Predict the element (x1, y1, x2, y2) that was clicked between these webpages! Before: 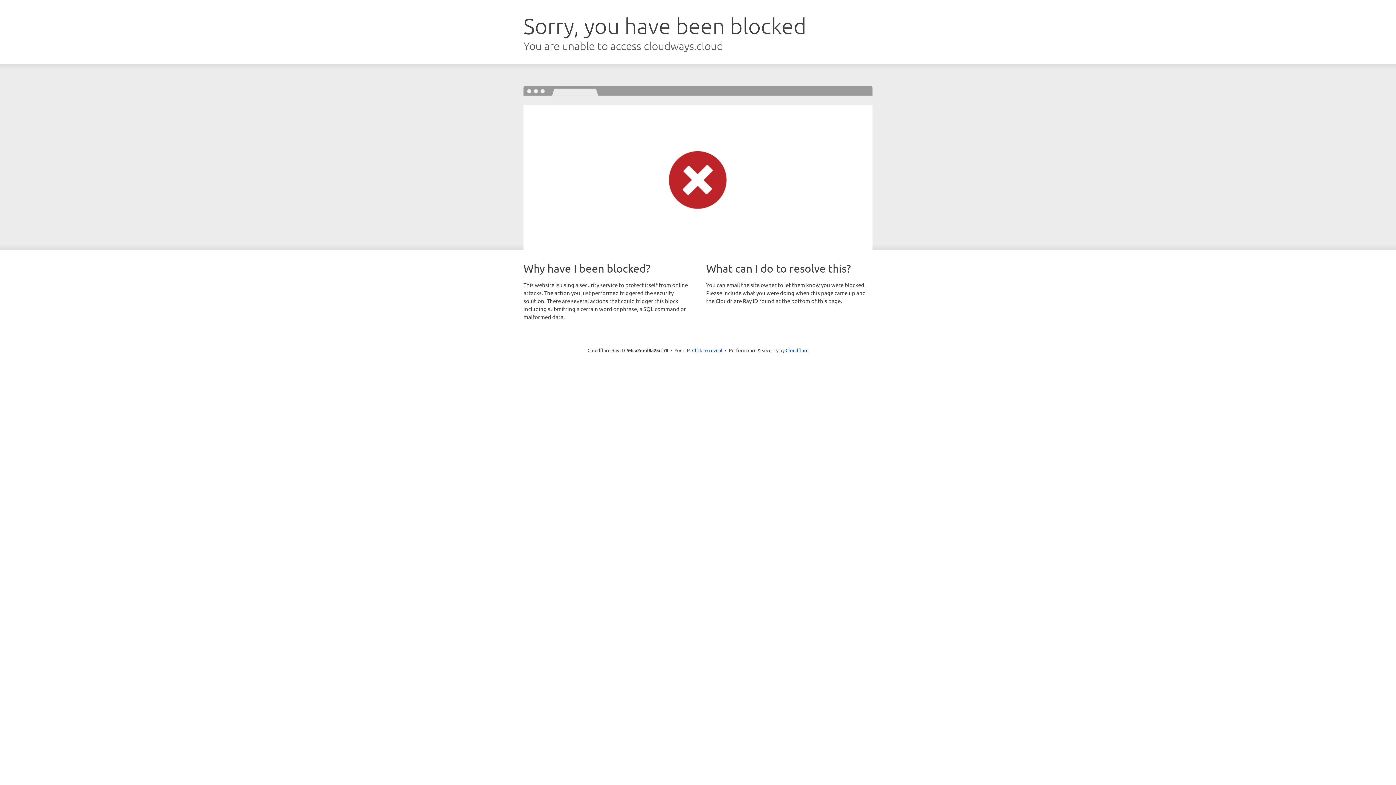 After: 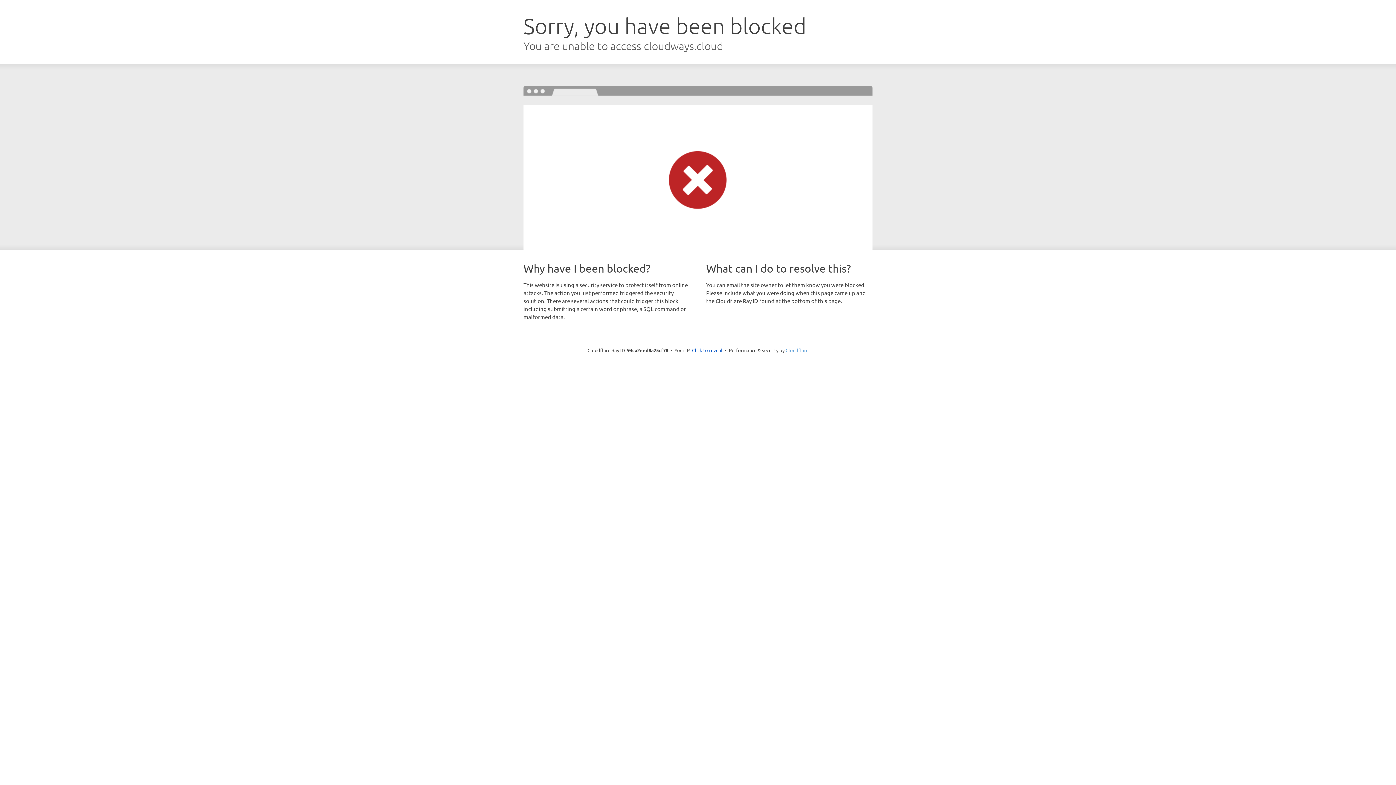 Action: bbox: (785, 347, 808, 353) label: Cloudflare